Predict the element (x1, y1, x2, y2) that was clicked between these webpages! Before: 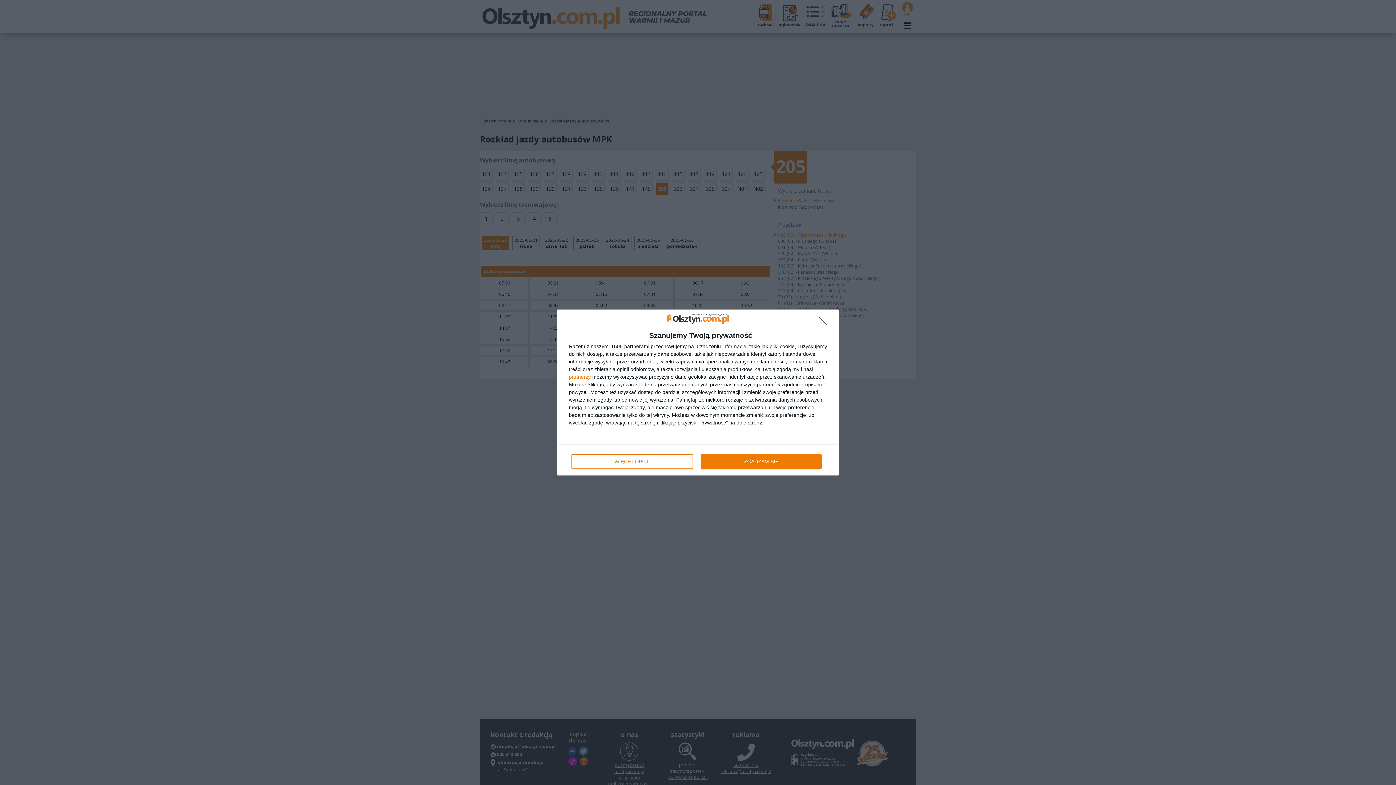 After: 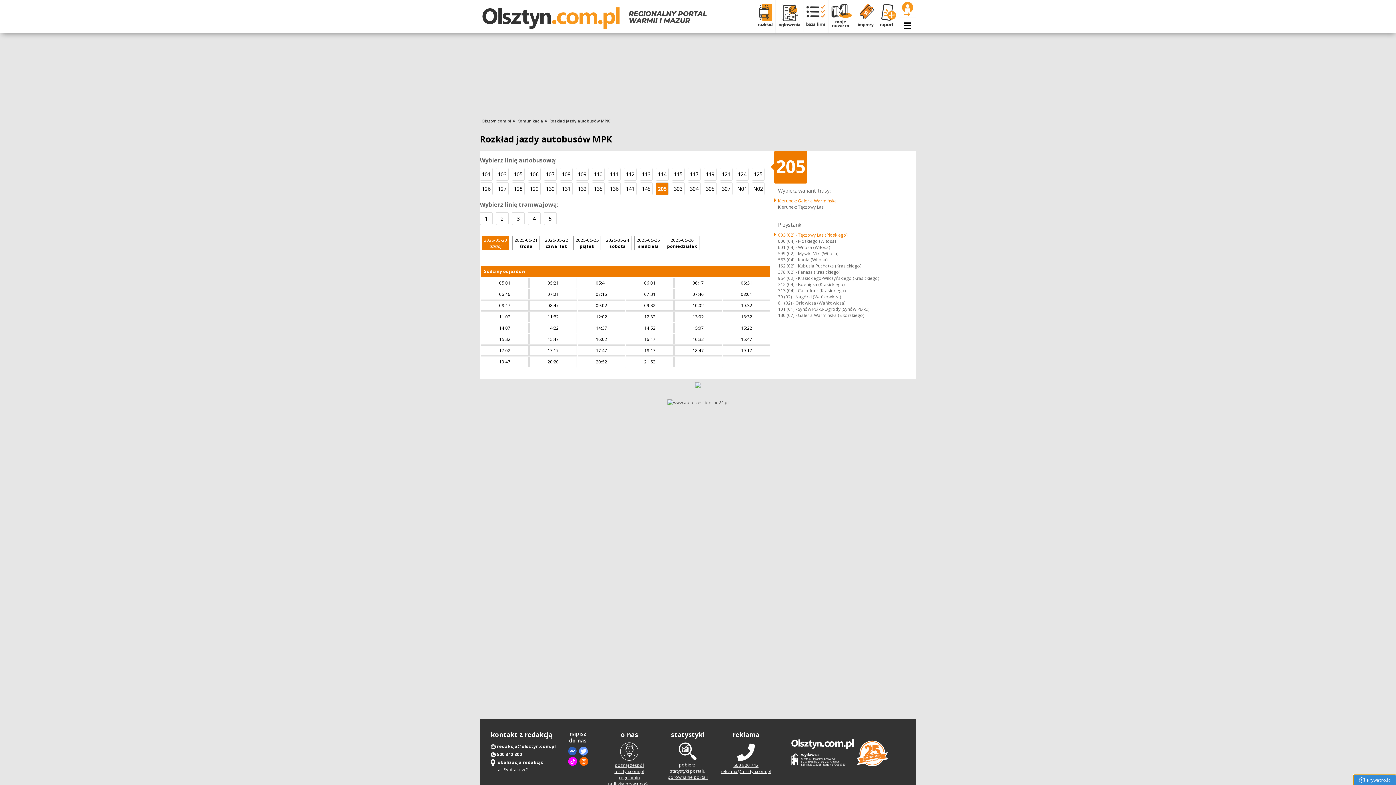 Action: bbox: (819, 317, 830, 328) label: NIE ZGADZAM SIĘ